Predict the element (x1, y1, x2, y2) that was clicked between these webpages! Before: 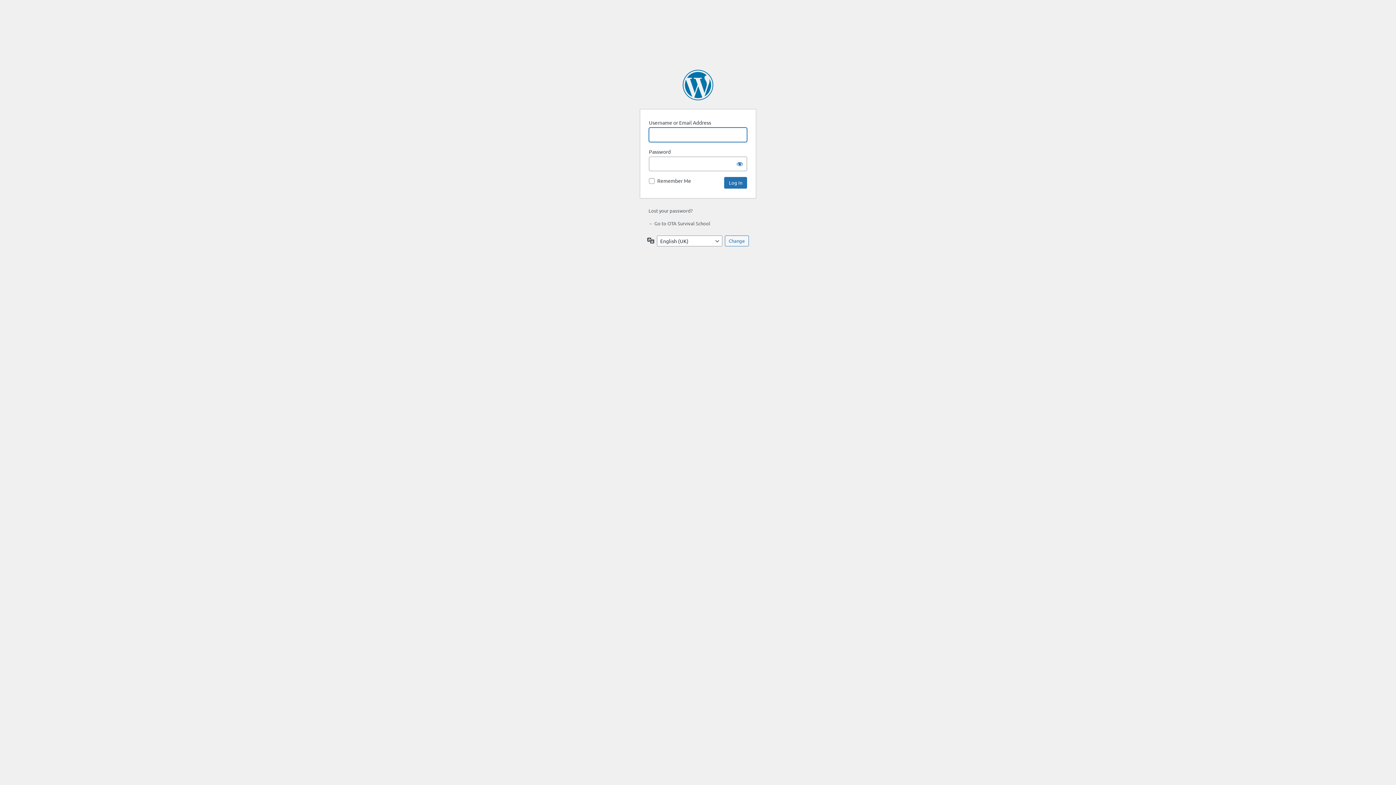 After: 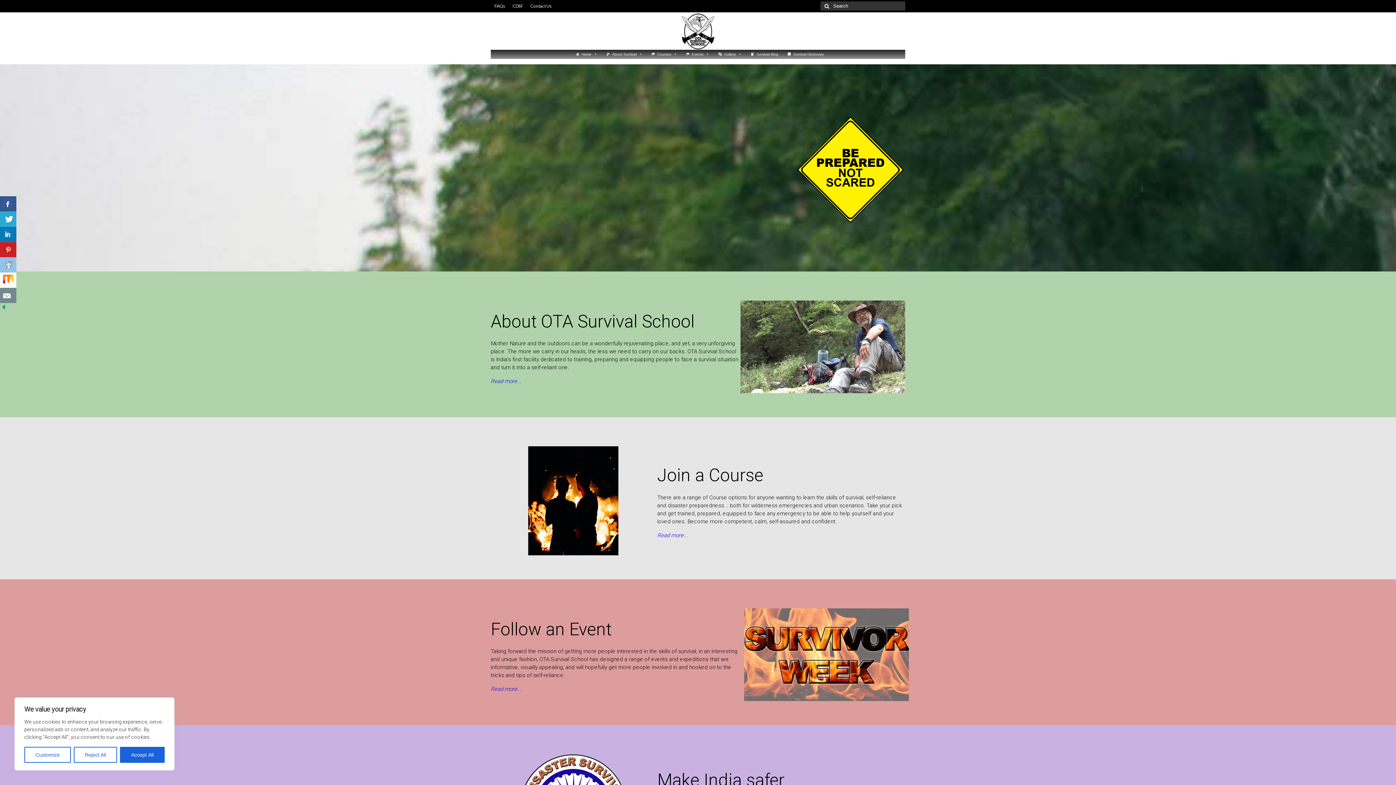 Action: bbox: (648, 220, 710, 226) label: ← Go to OTA Survival School